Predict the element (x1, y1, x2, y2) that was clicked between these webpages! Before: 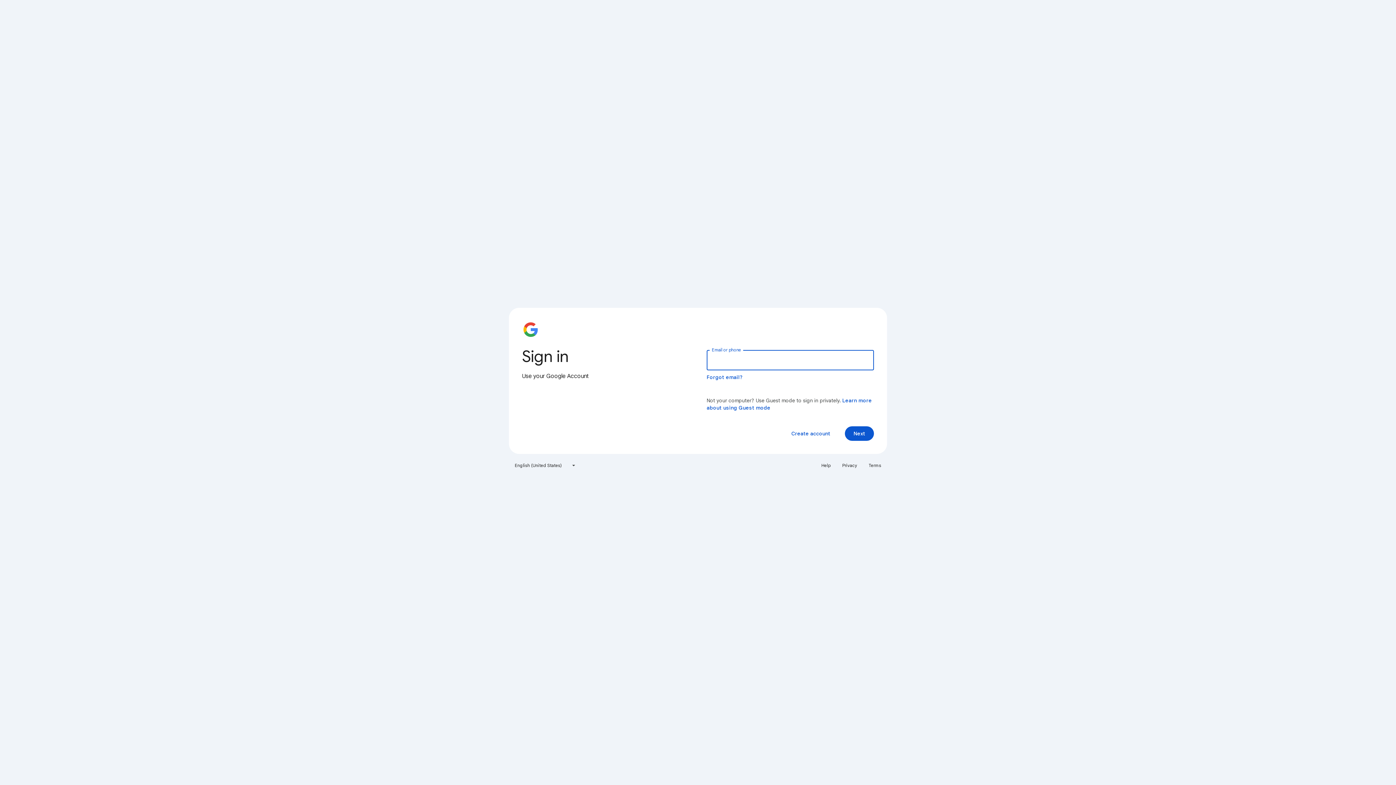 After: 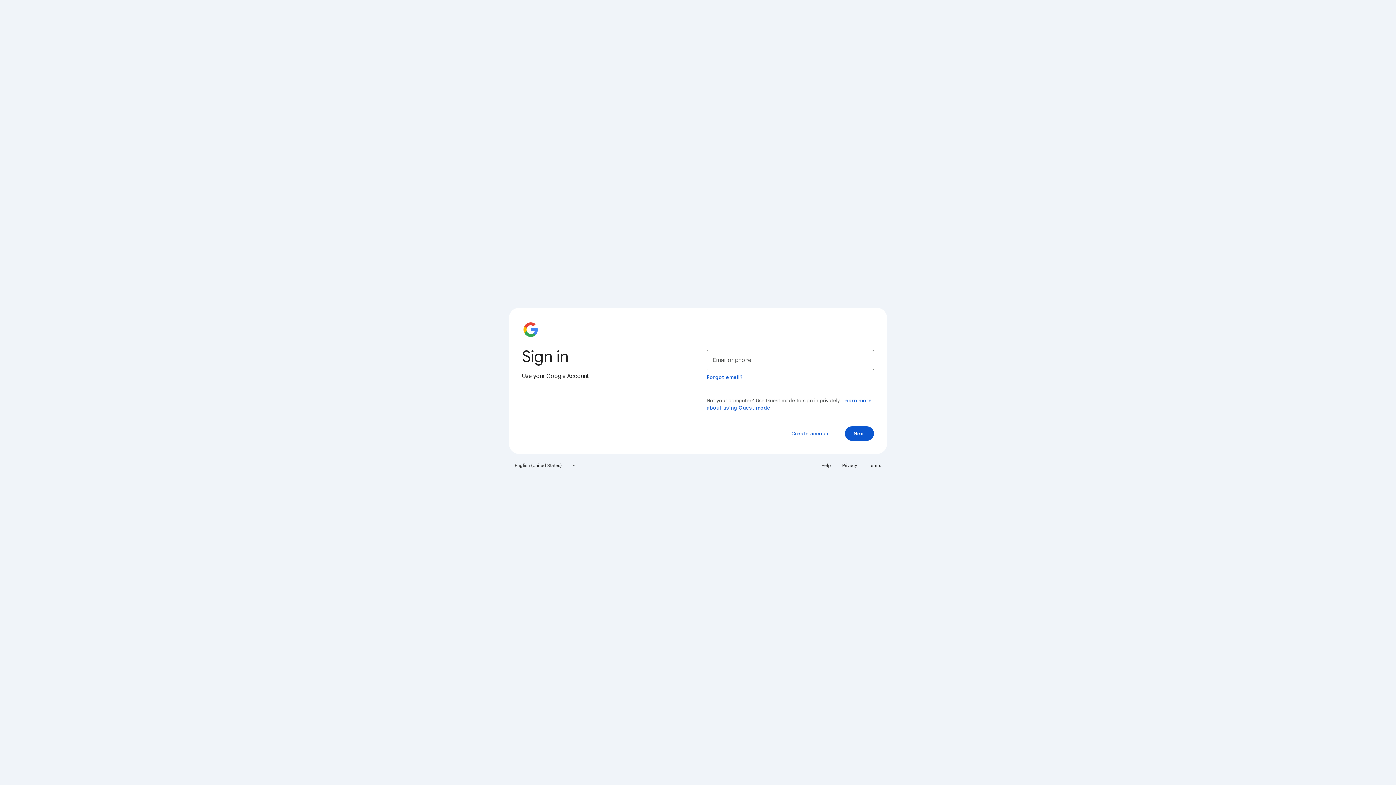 Action: bbox: (817, 460, 835, 471) label: Help